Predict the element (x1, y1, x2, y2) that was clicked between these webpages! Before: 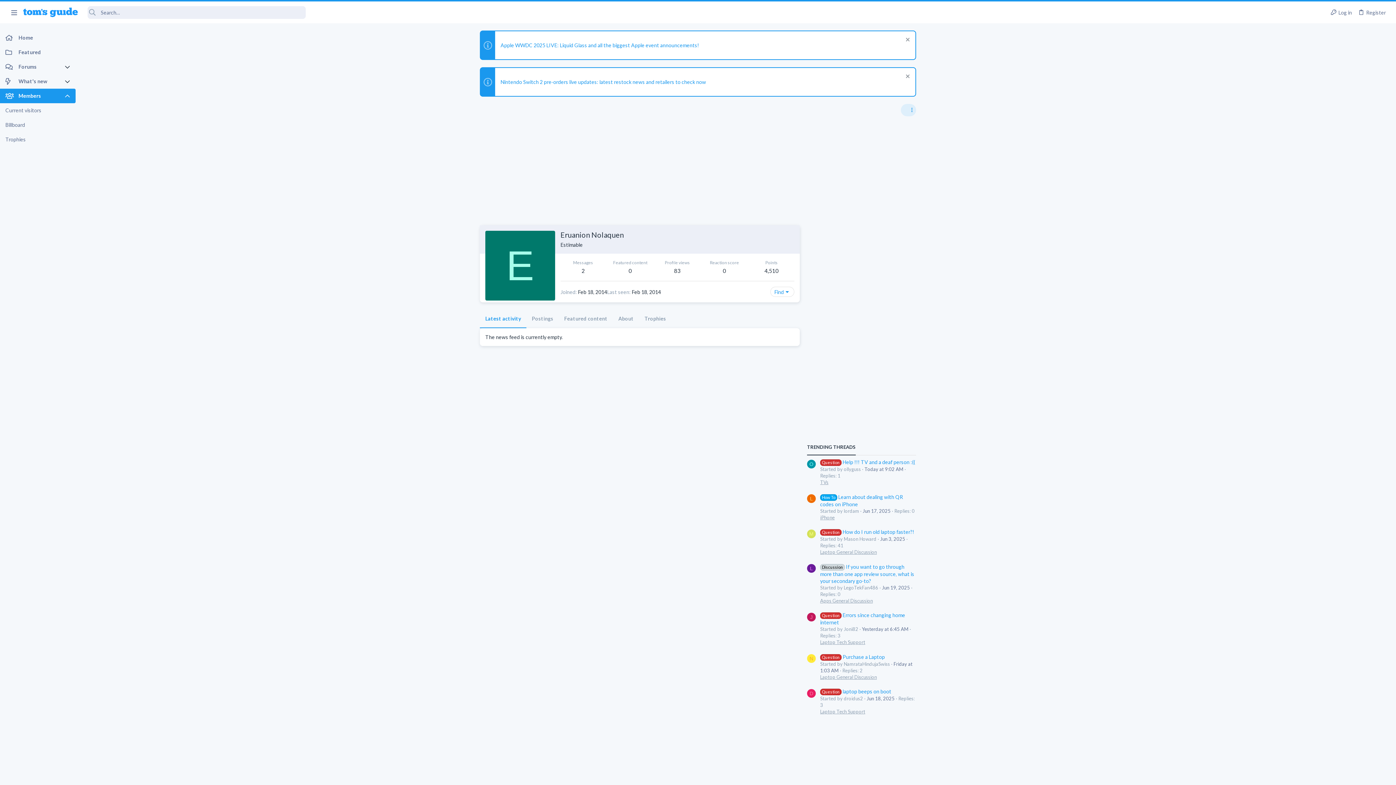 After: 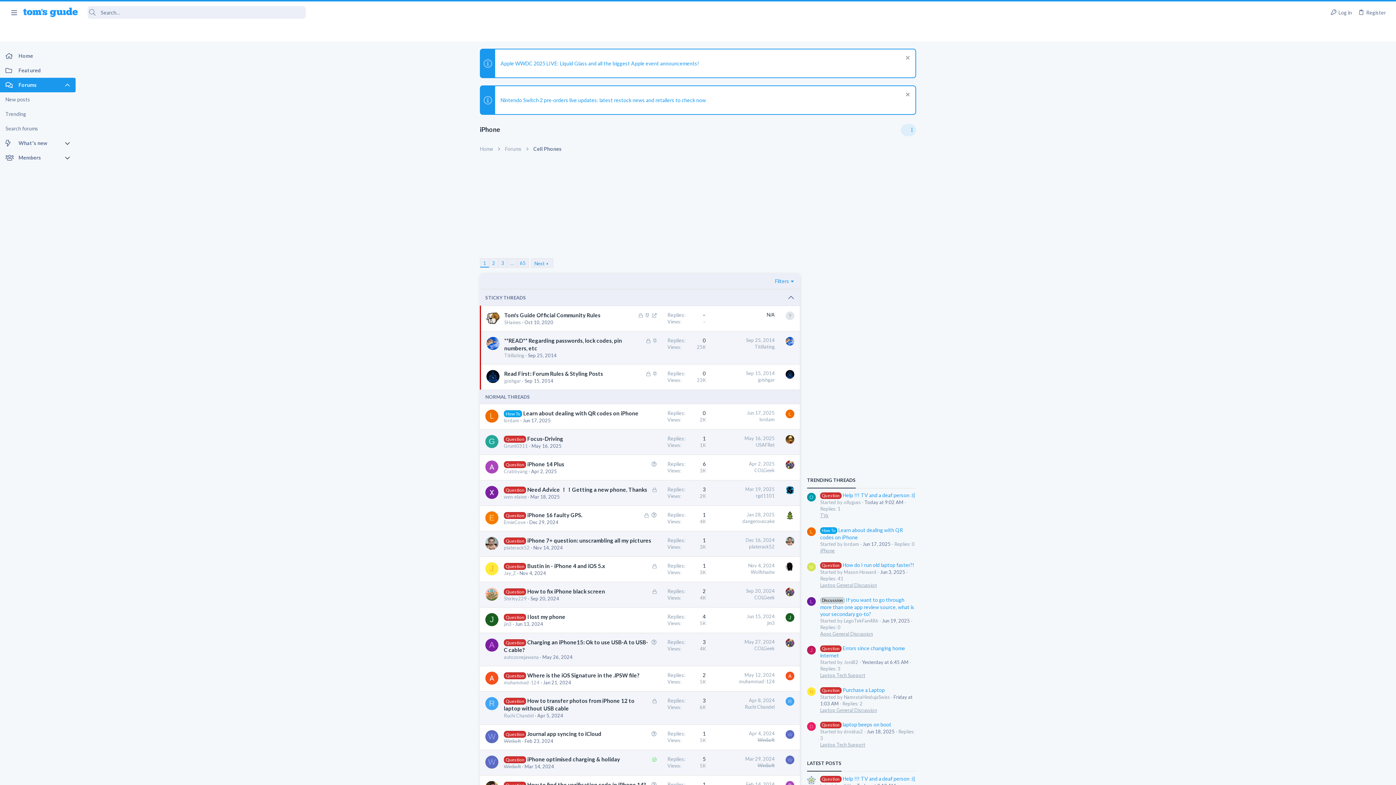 Action: bbox: (820, 514, 834, 520) label: iPhone